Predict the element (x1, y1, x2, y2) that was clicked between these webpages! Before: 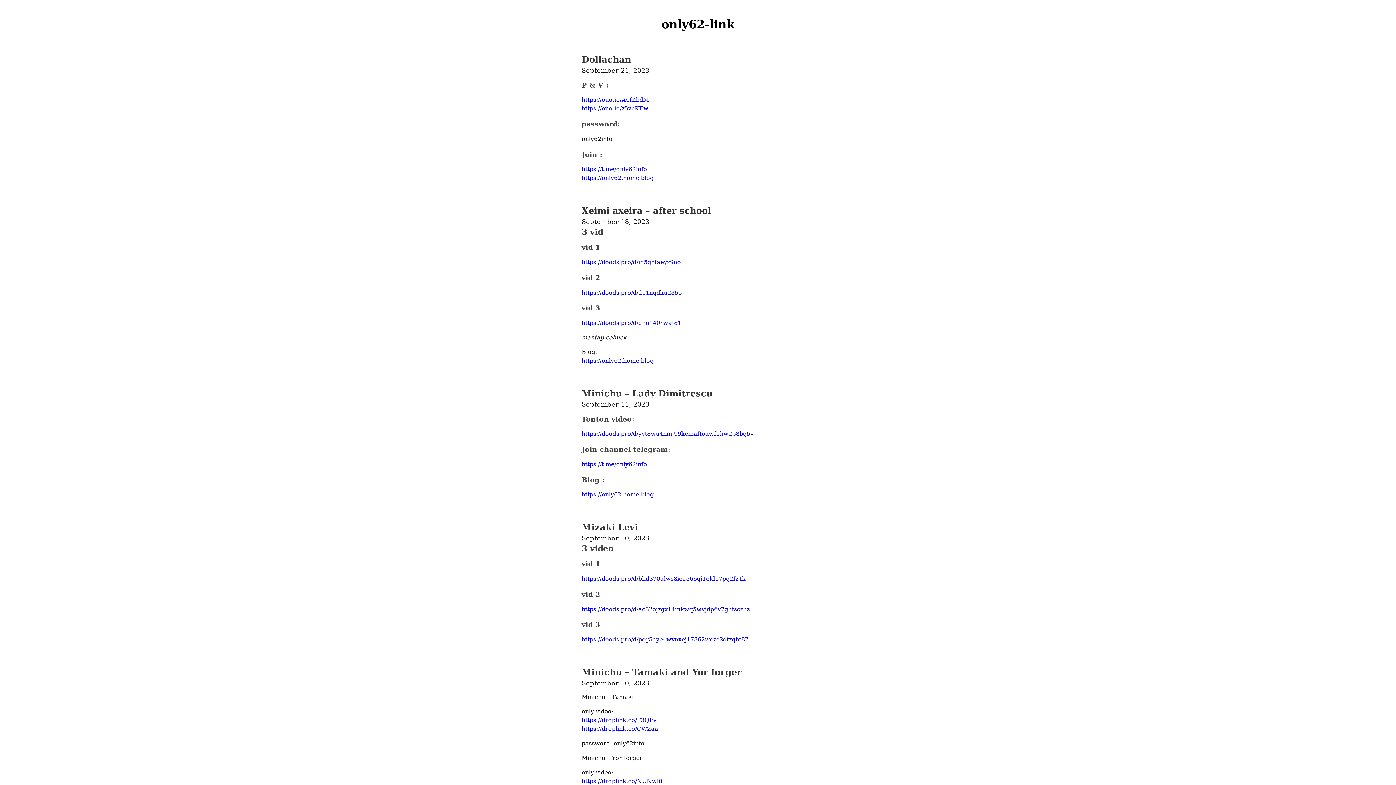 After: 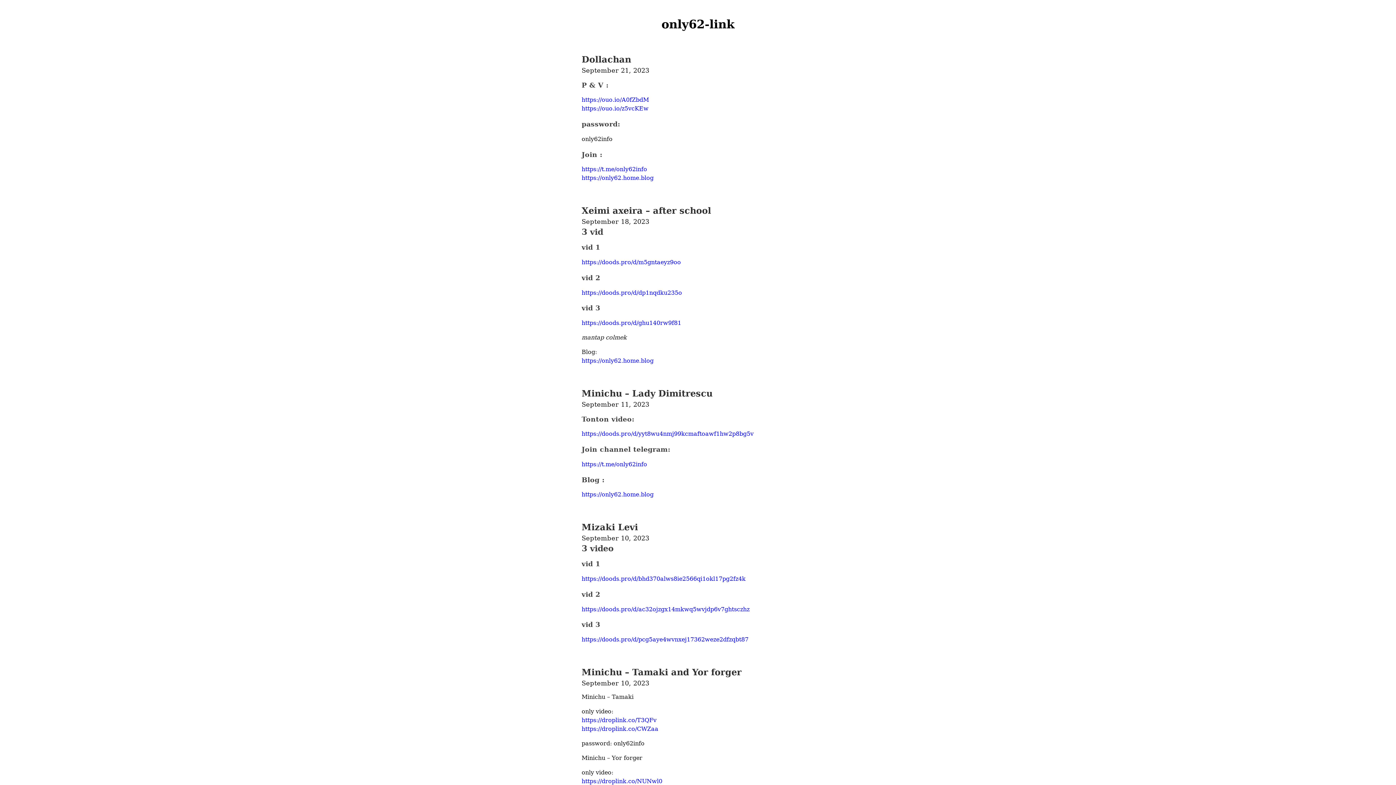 Action: label: only62-link bbox: (661, 17, 734, 31)